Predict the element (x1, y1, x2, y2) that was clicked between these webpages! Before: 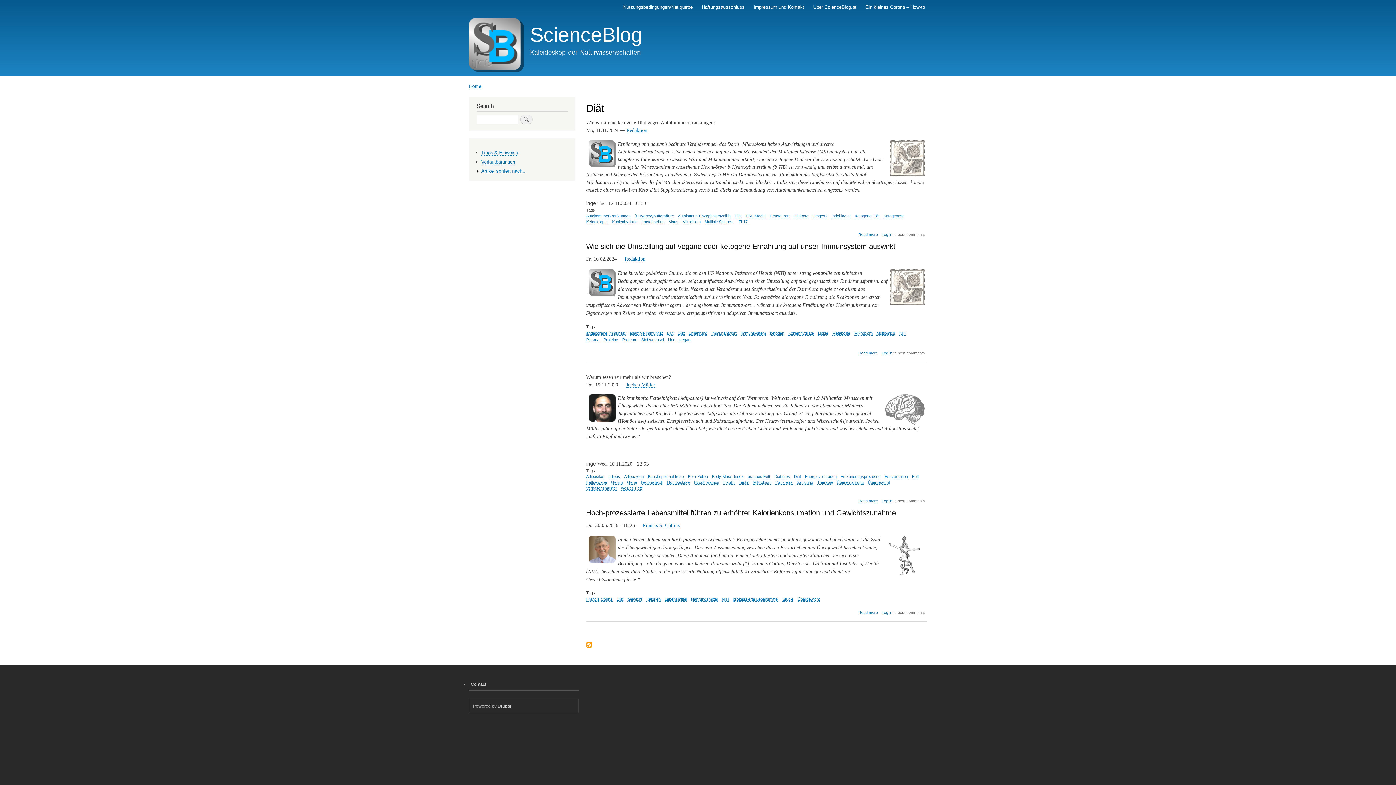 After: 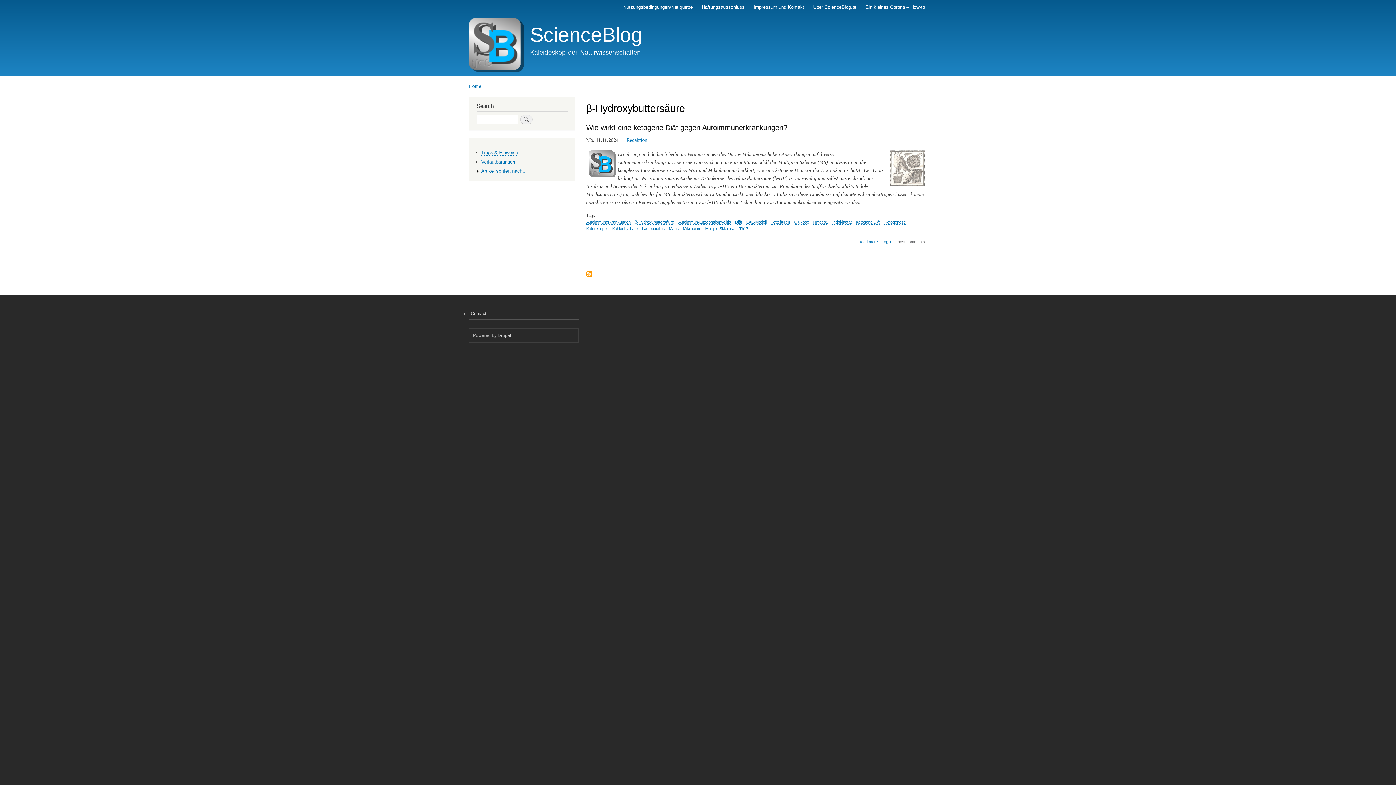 Action: bbox: (634, 213, 674, 218) label: β-Hydroxybuttersäure